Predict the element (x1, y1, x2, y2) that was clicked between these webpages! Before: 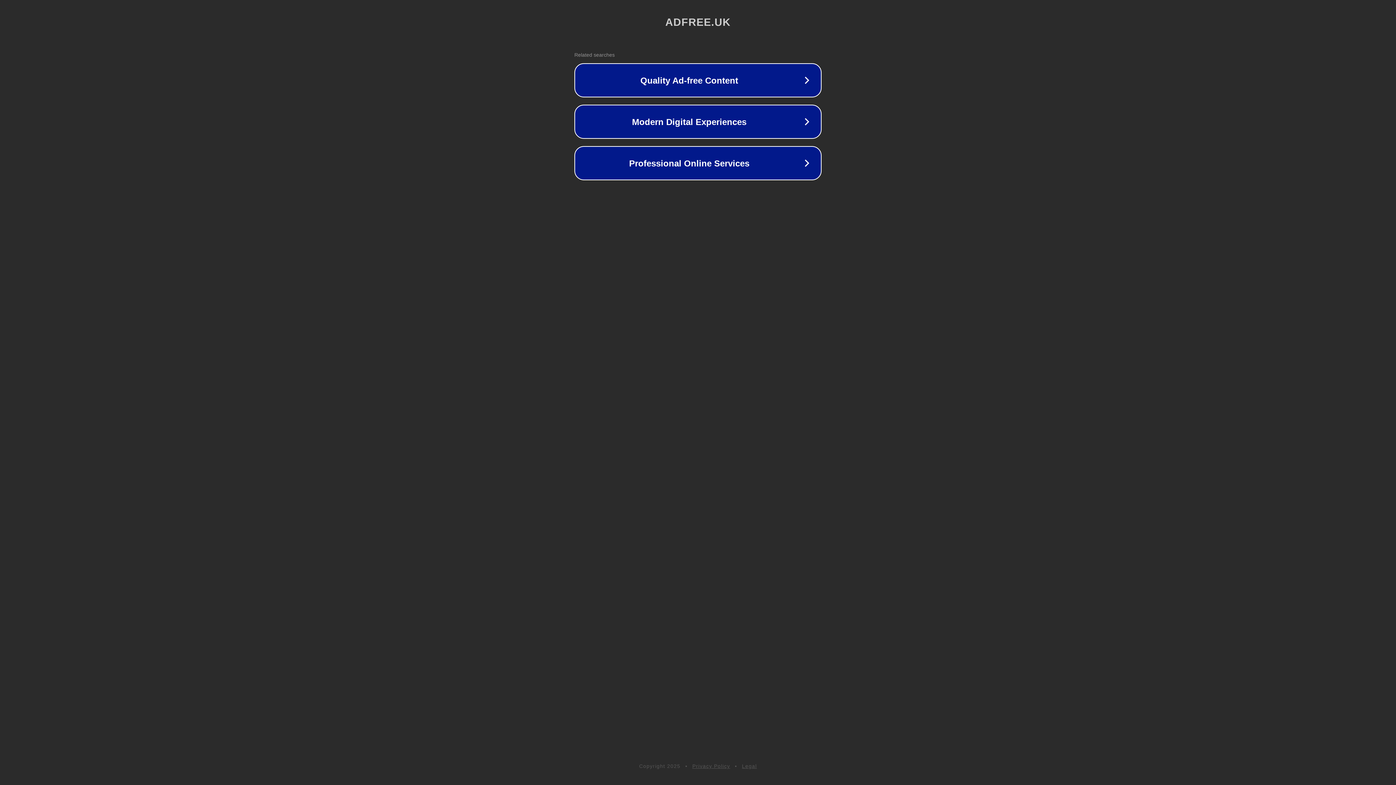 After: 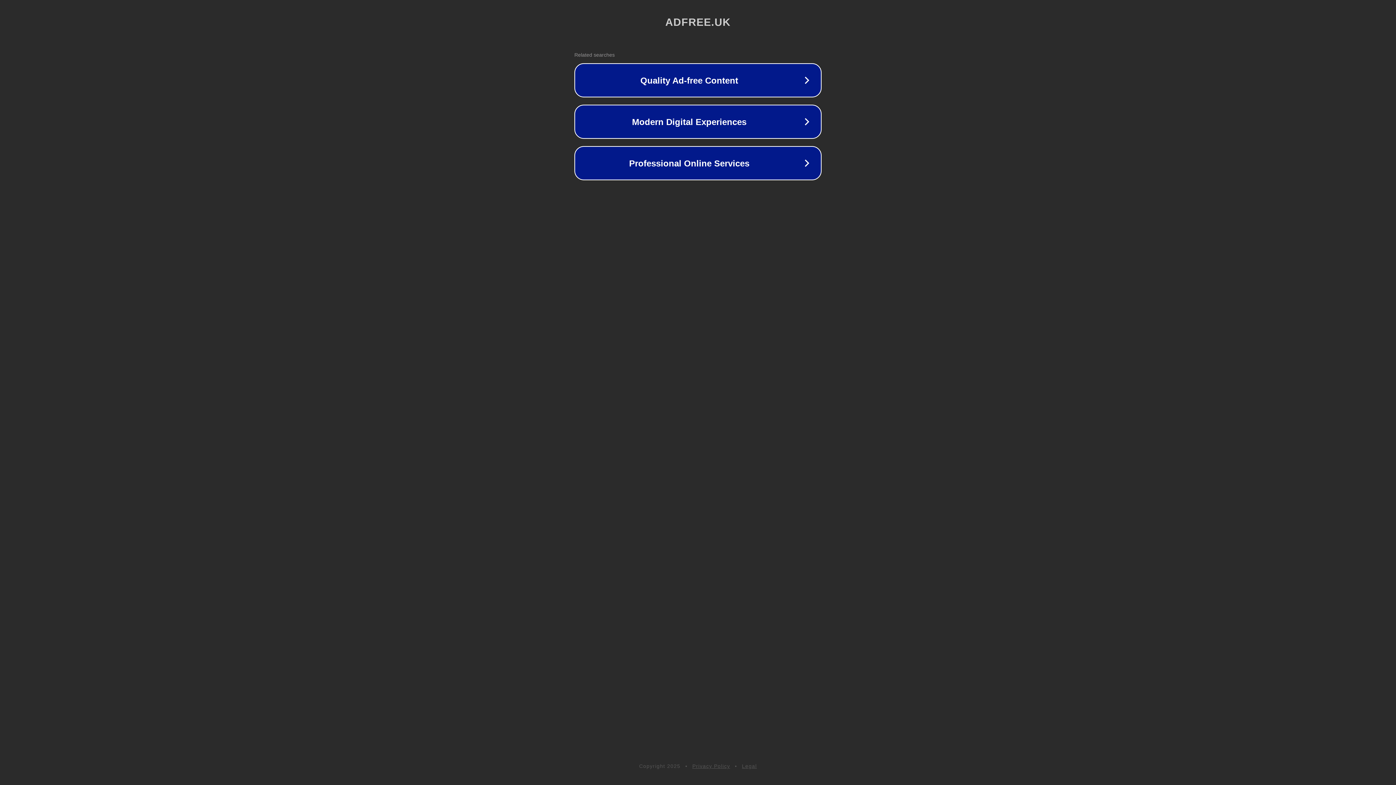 Action: bbox: (692, 763, 730, 769) label: Privacy Policy